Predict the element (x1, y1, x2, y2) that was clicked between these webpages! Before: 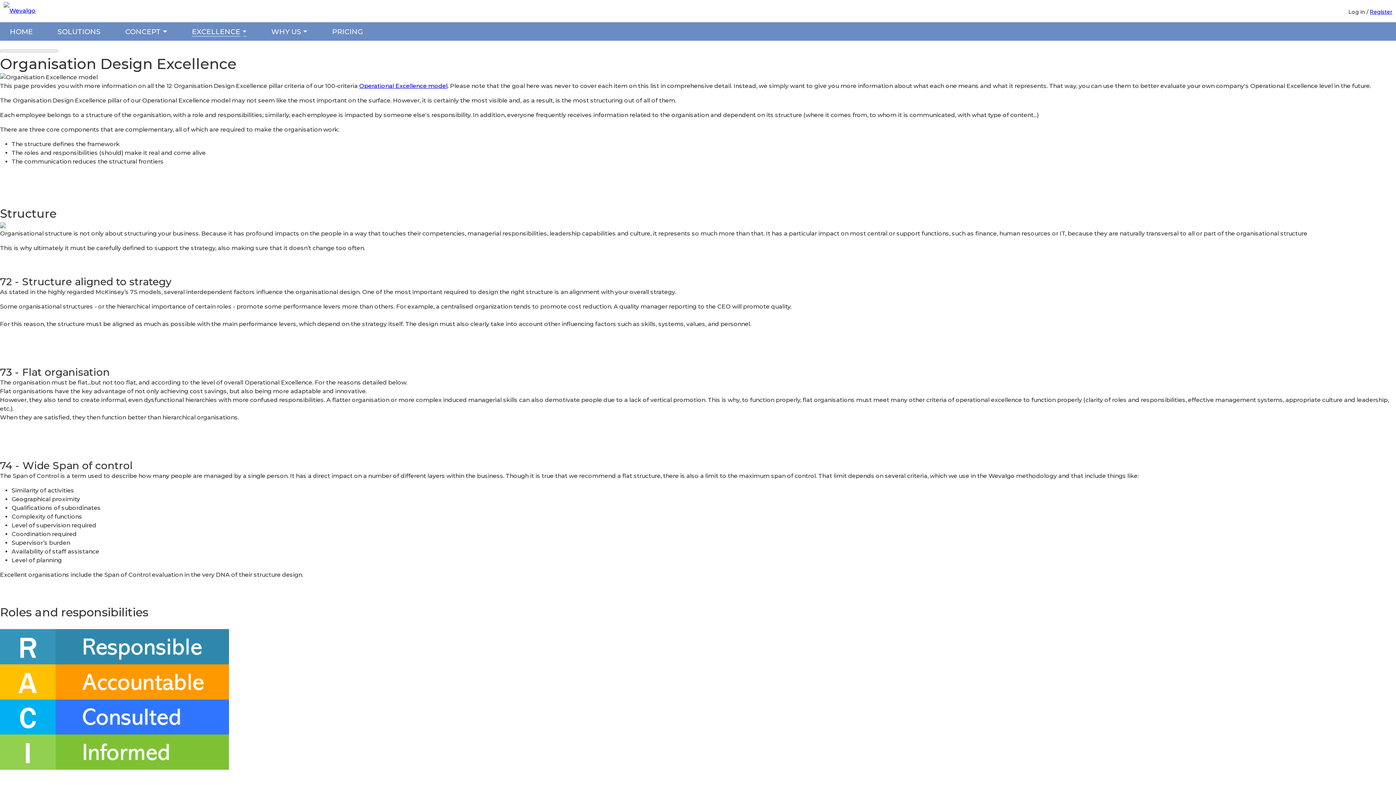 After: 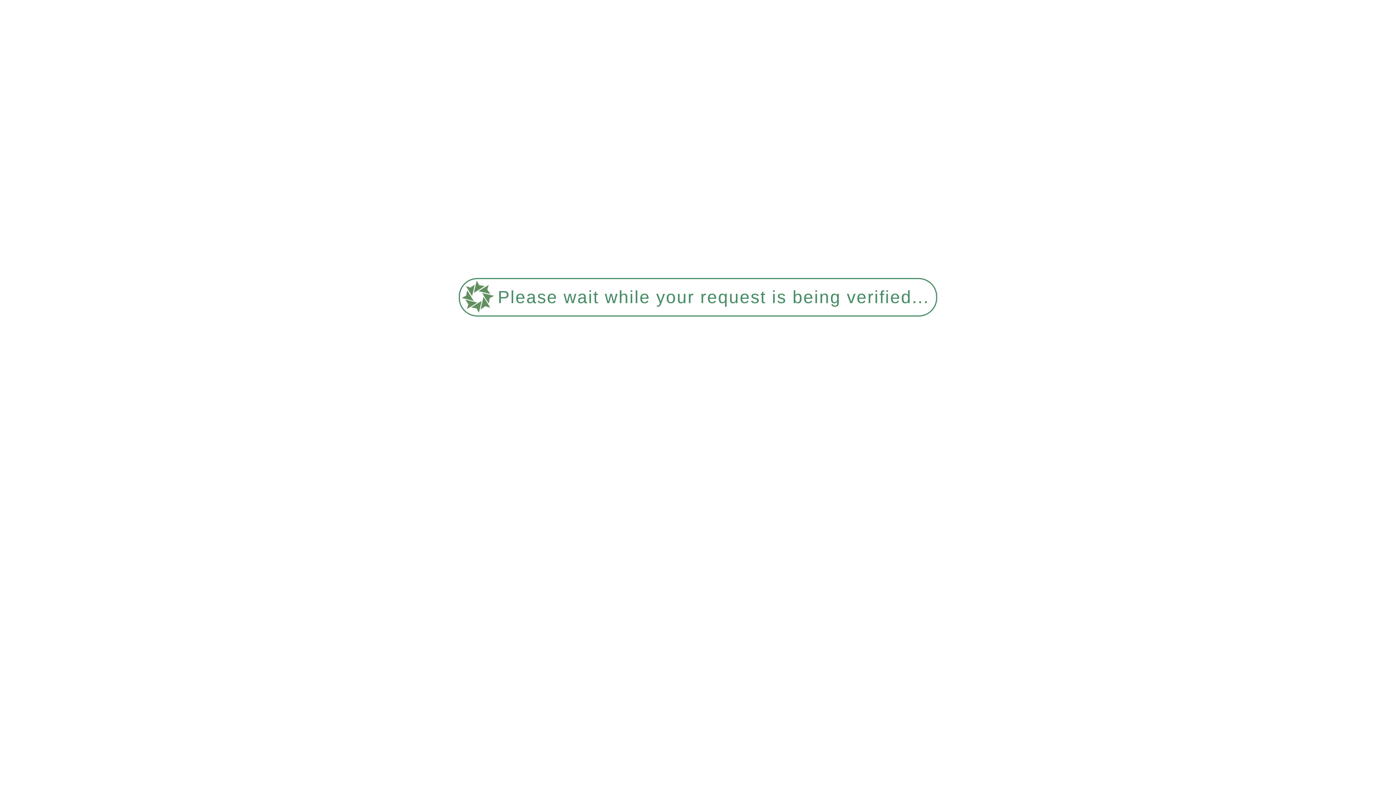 Action: label: Operational Excellence model bbox: (359, 82, 447, 89)